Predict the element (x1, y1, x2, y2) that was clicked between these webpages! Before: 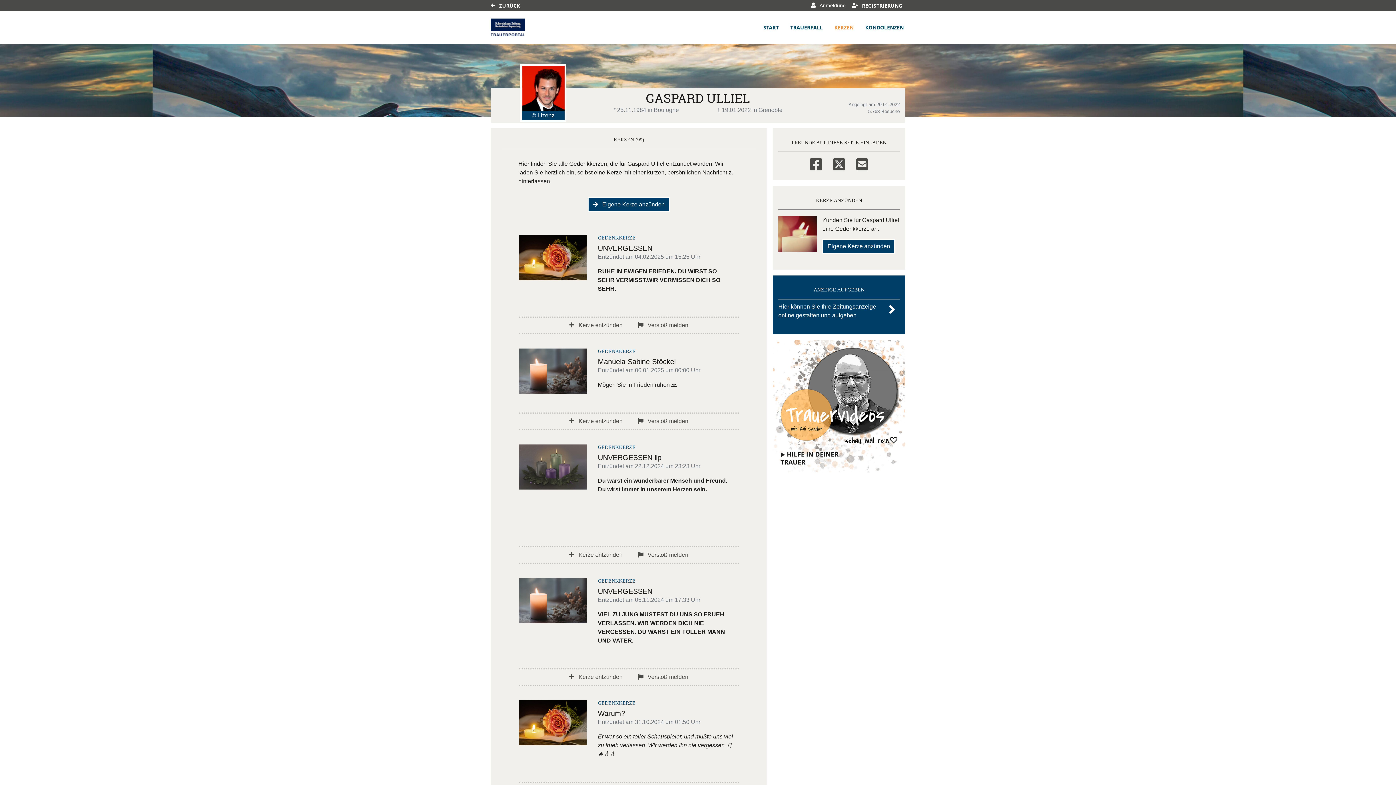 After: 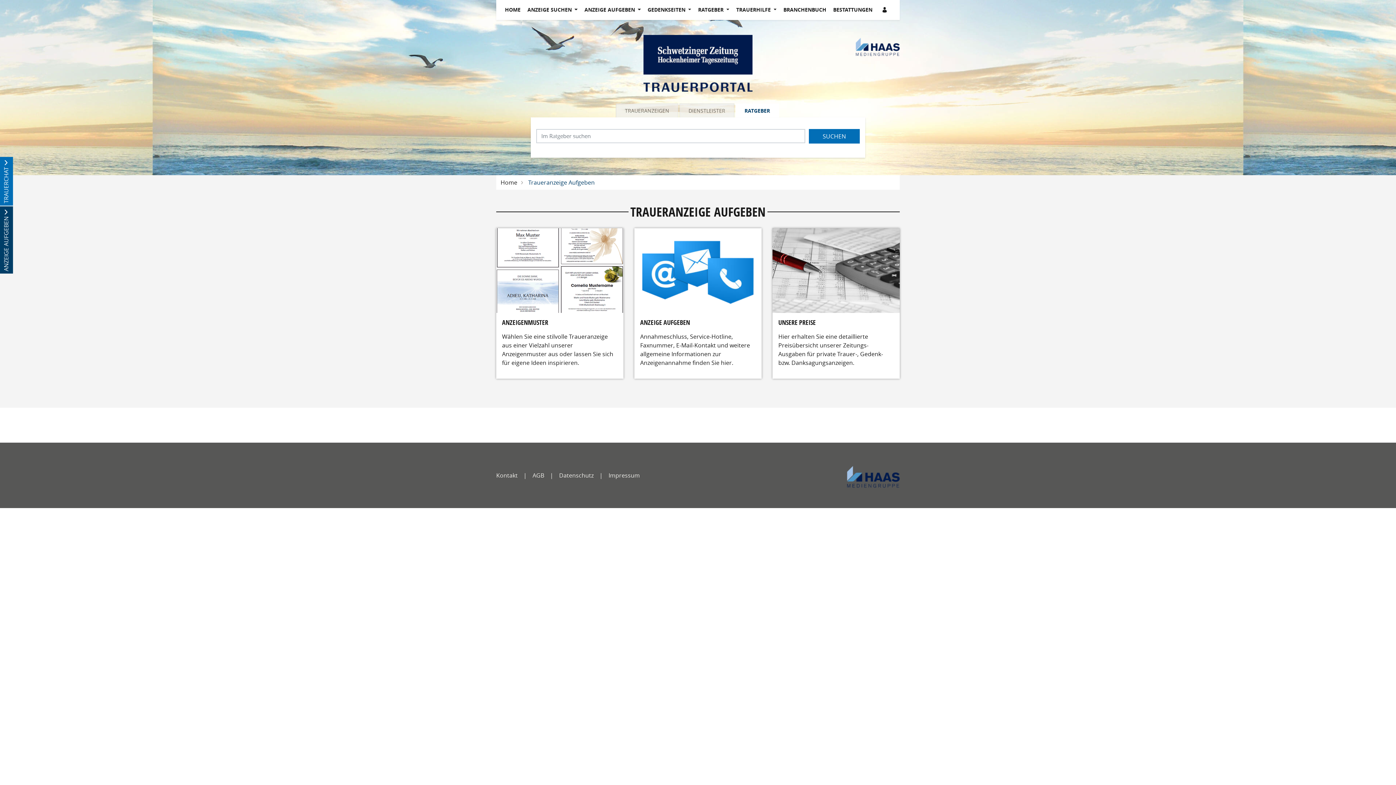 Action: label: ANZEIGE AUFGEBEN

Hier können Sie Ihre Zeitungsanzeige online gestalten und aufgeben bbox: (773, 275, 905, 334)